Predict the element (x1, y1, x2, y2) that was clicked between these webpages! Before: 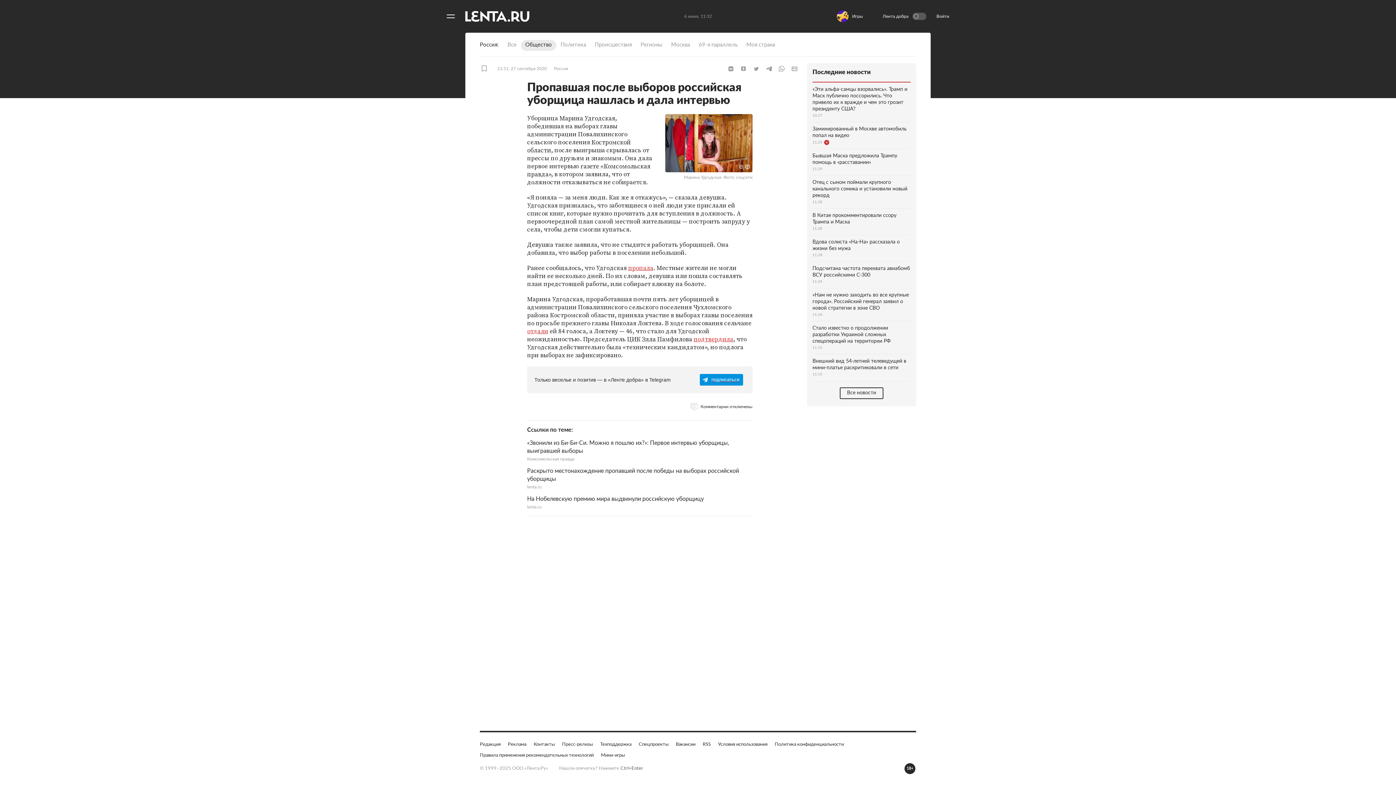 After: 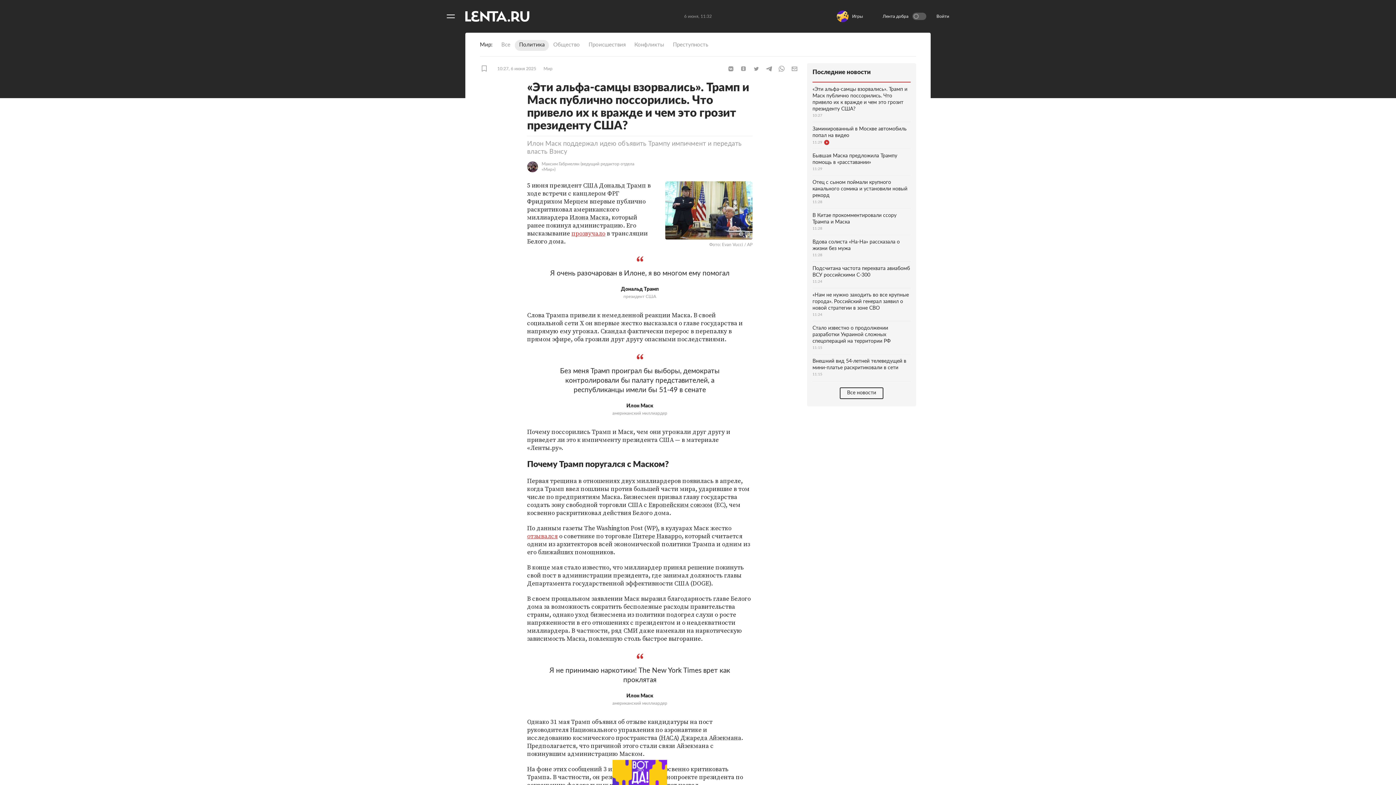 Action: label: «Эти альфа-самцы взорвались». Трамп и Маск публично поссорились. Что привело их к вражде и чем это грозит президенту США?
10:27 bbox: (812, 82, 910, 122)